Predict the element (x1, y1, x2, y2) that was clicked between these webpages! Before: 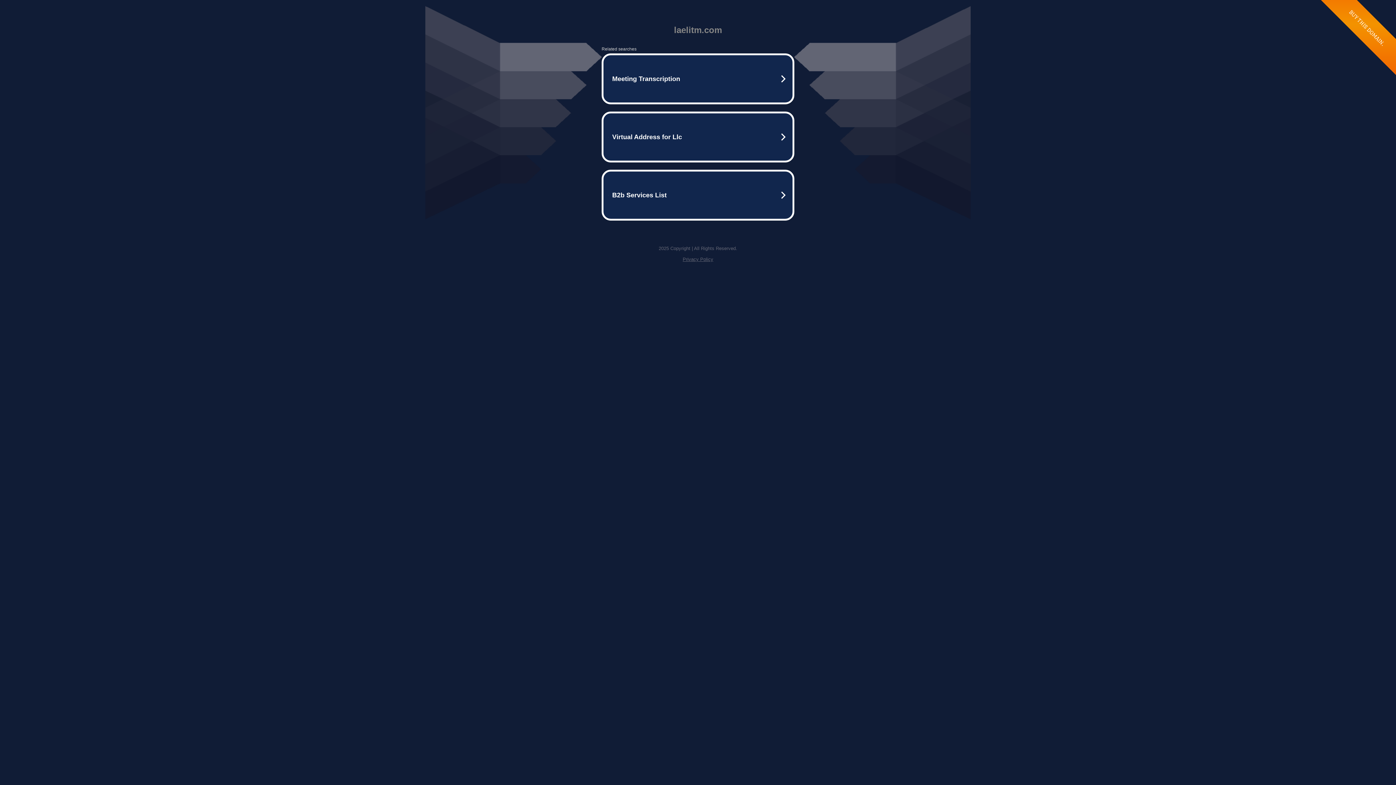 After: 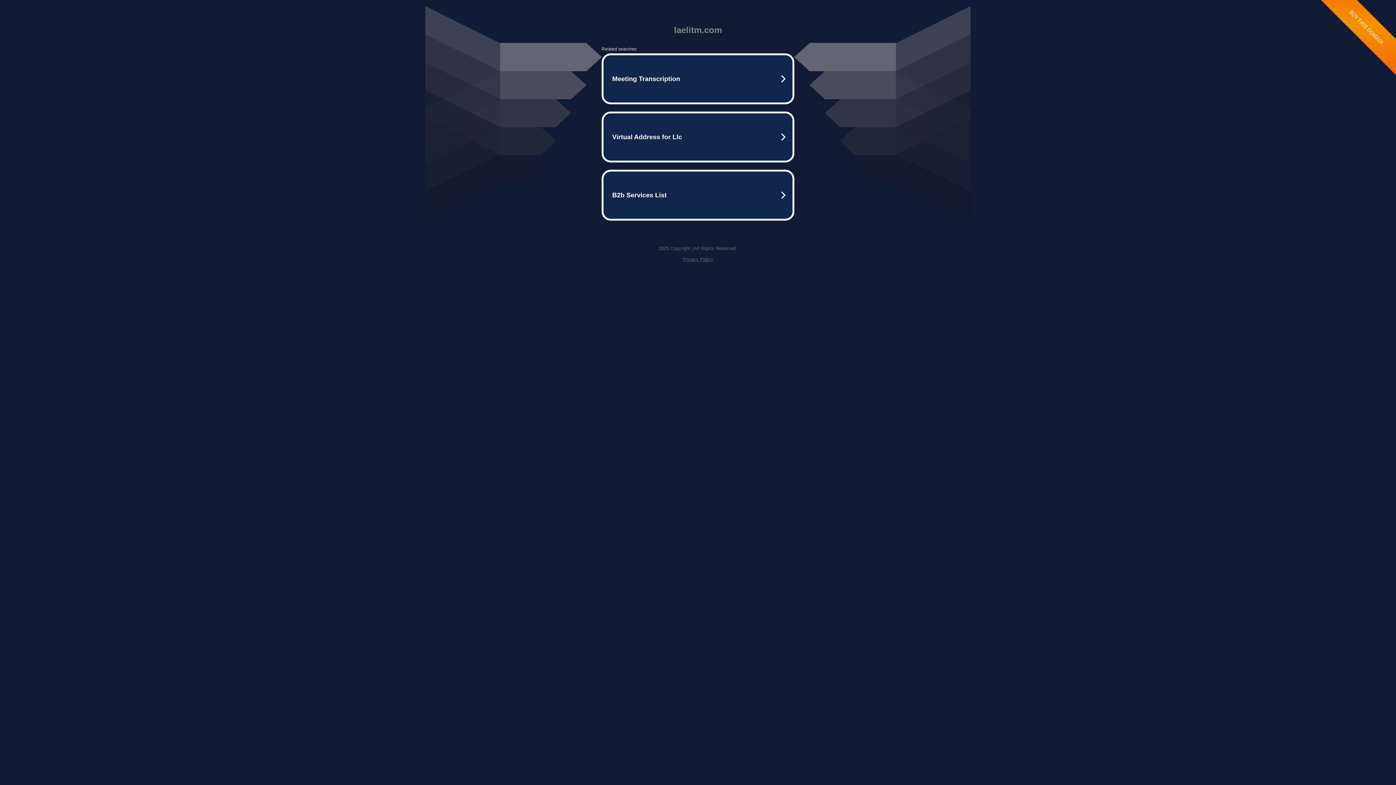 Action: bbox: (682, 256, 713, 262) label: Privacy Policy